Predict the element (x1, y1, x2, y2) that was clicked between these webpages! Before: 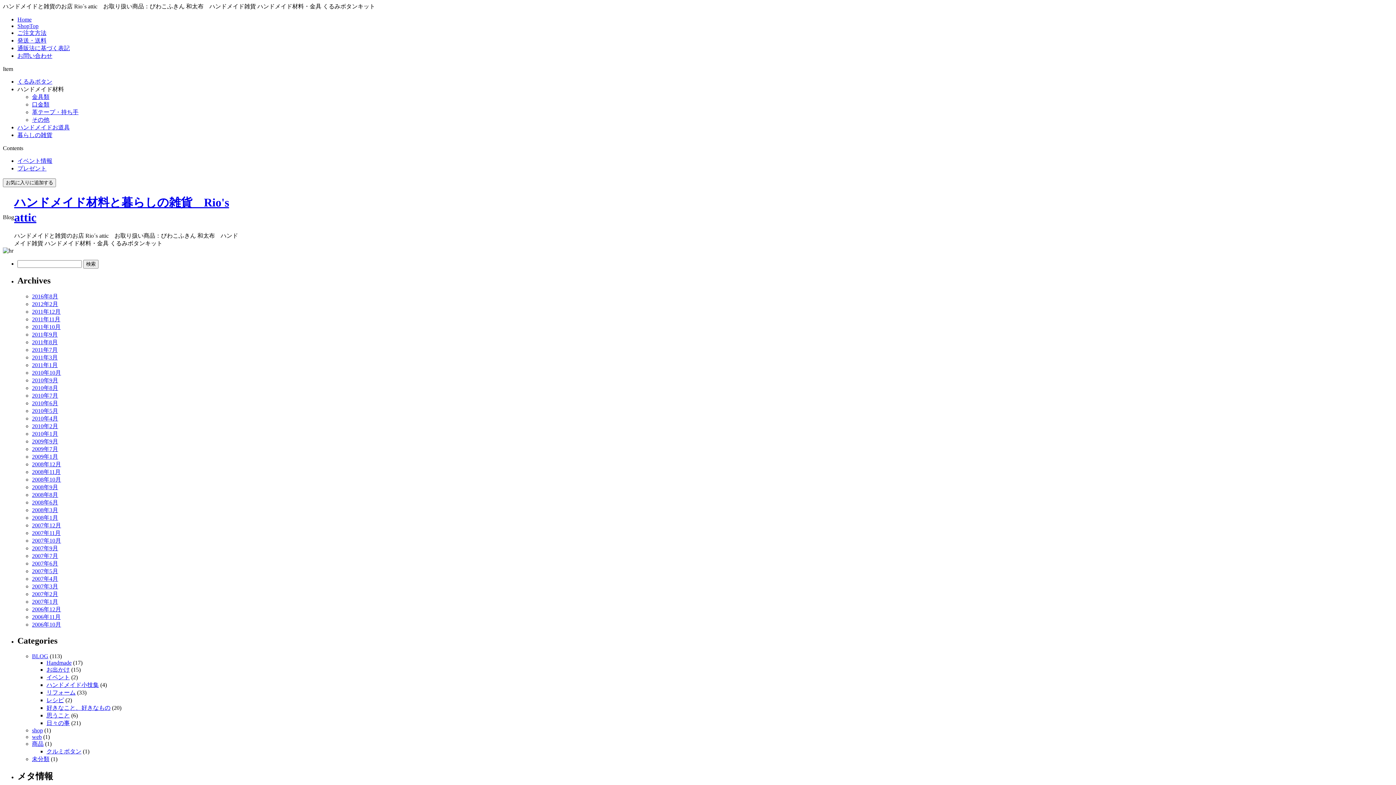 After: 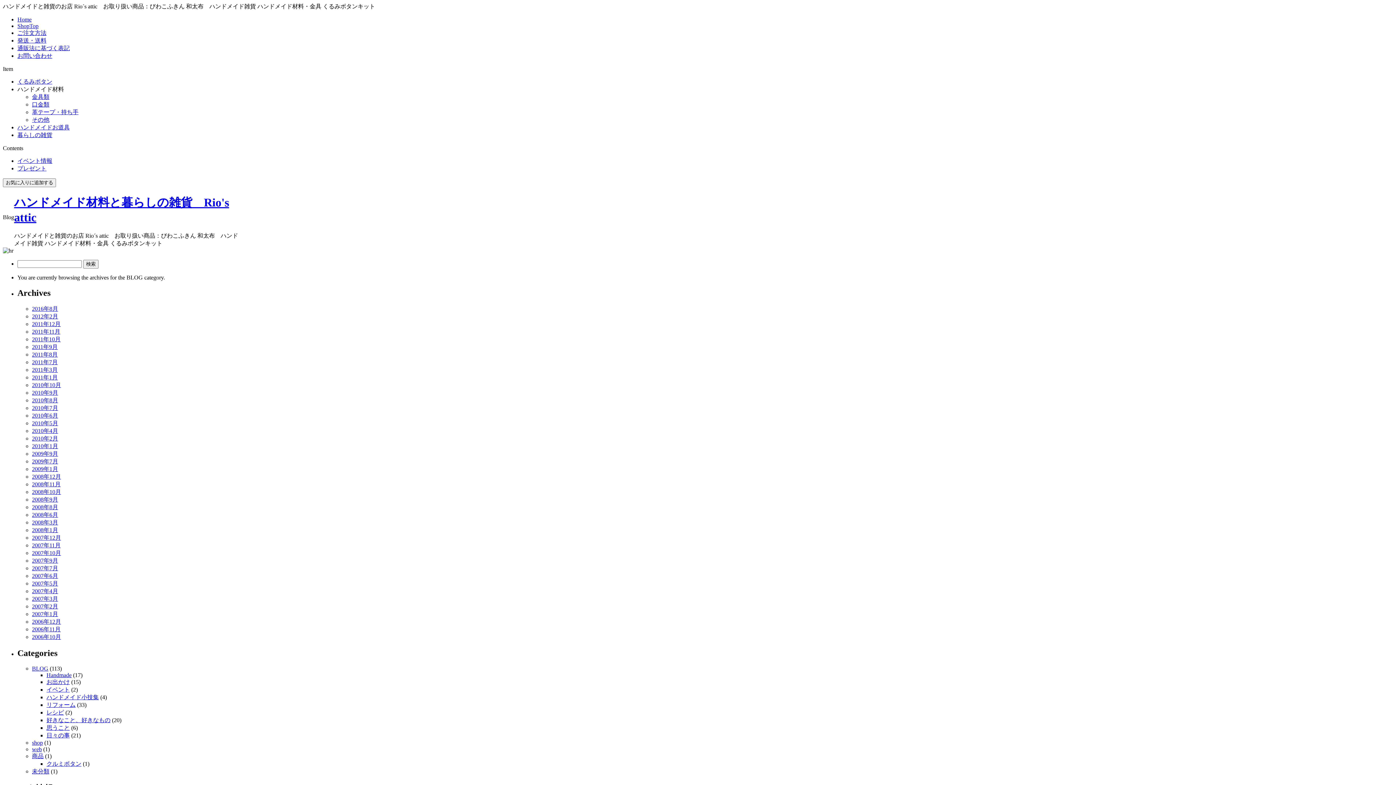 Action: bbox: (32, 653, 48, 659) label: BLOG